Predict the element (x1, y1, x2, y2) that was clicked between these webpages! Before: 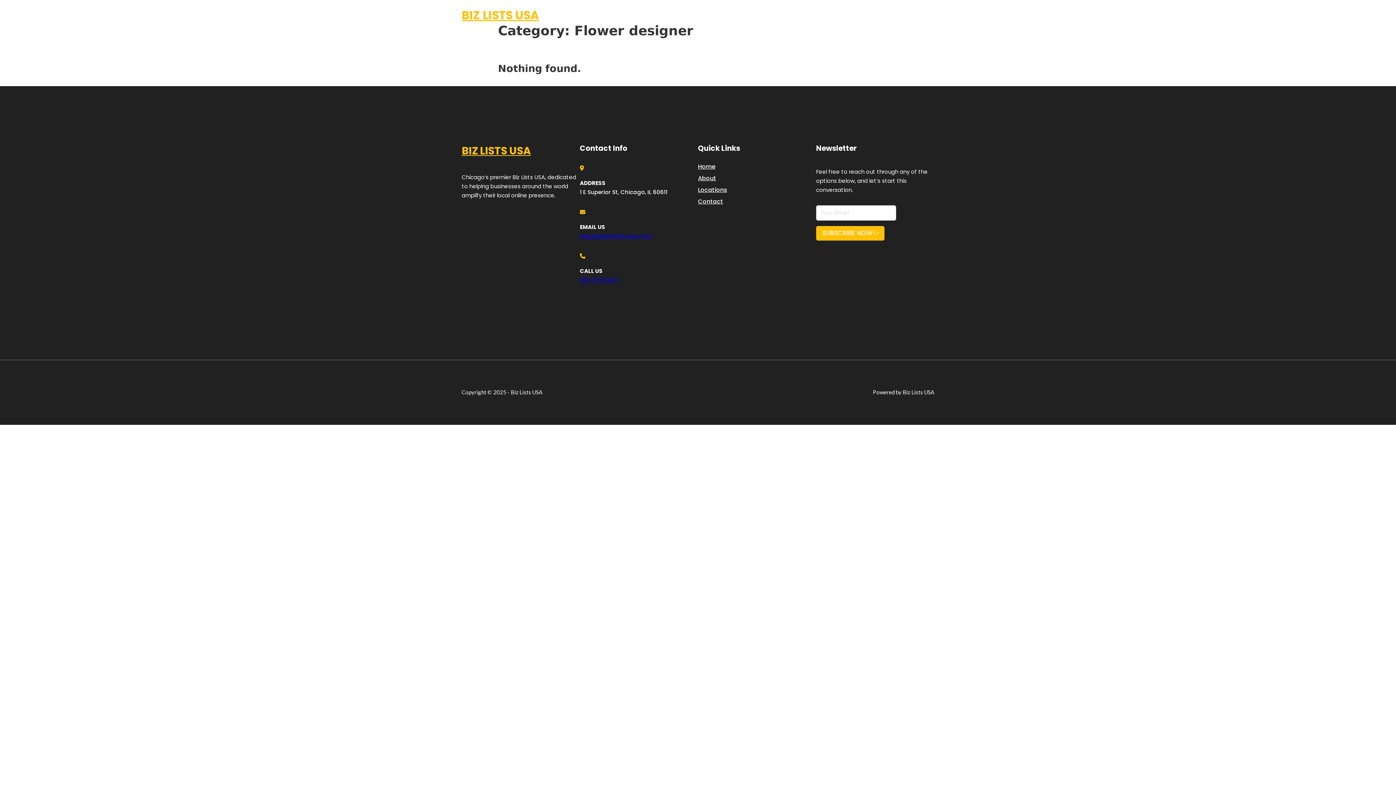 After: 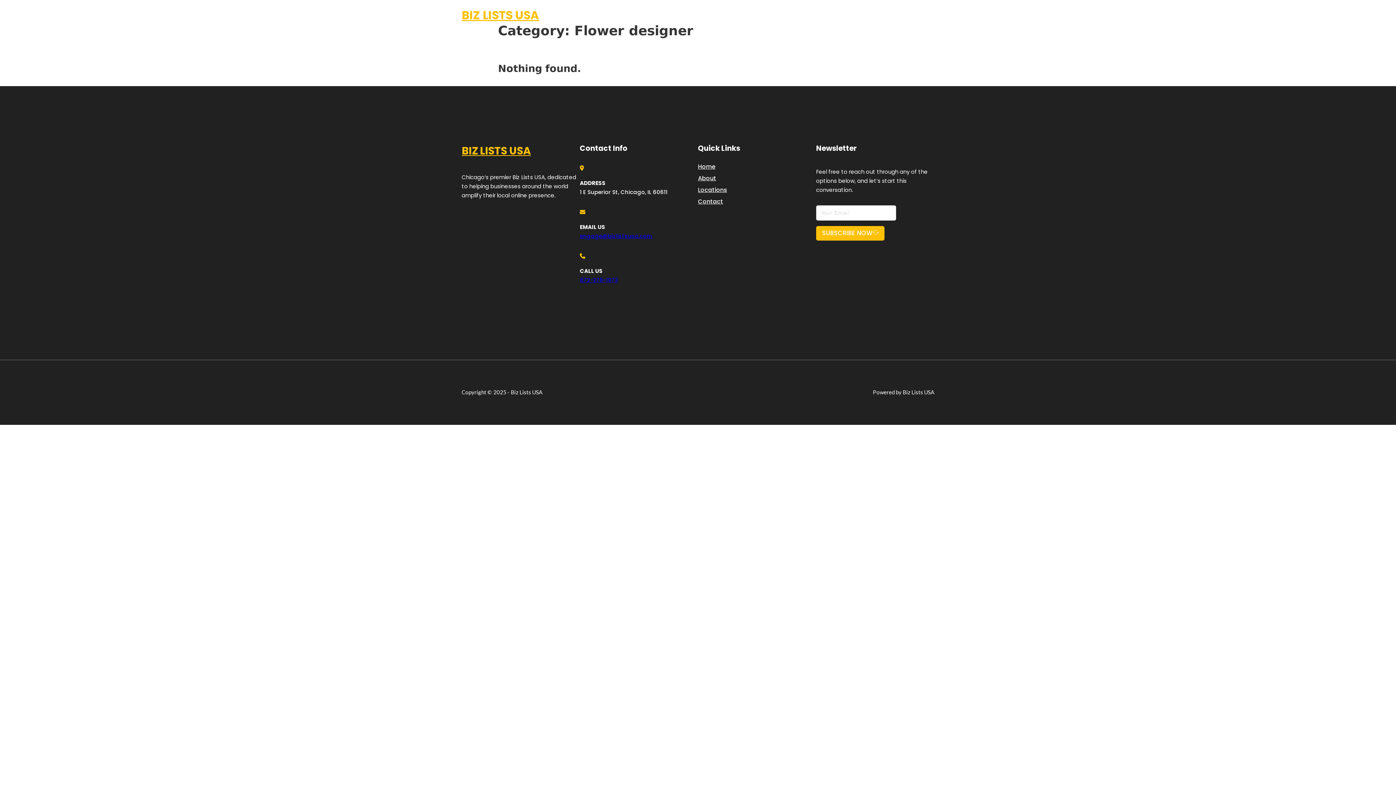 Action: bbox: (580, 276, 618, 283) label: 872-278-1973